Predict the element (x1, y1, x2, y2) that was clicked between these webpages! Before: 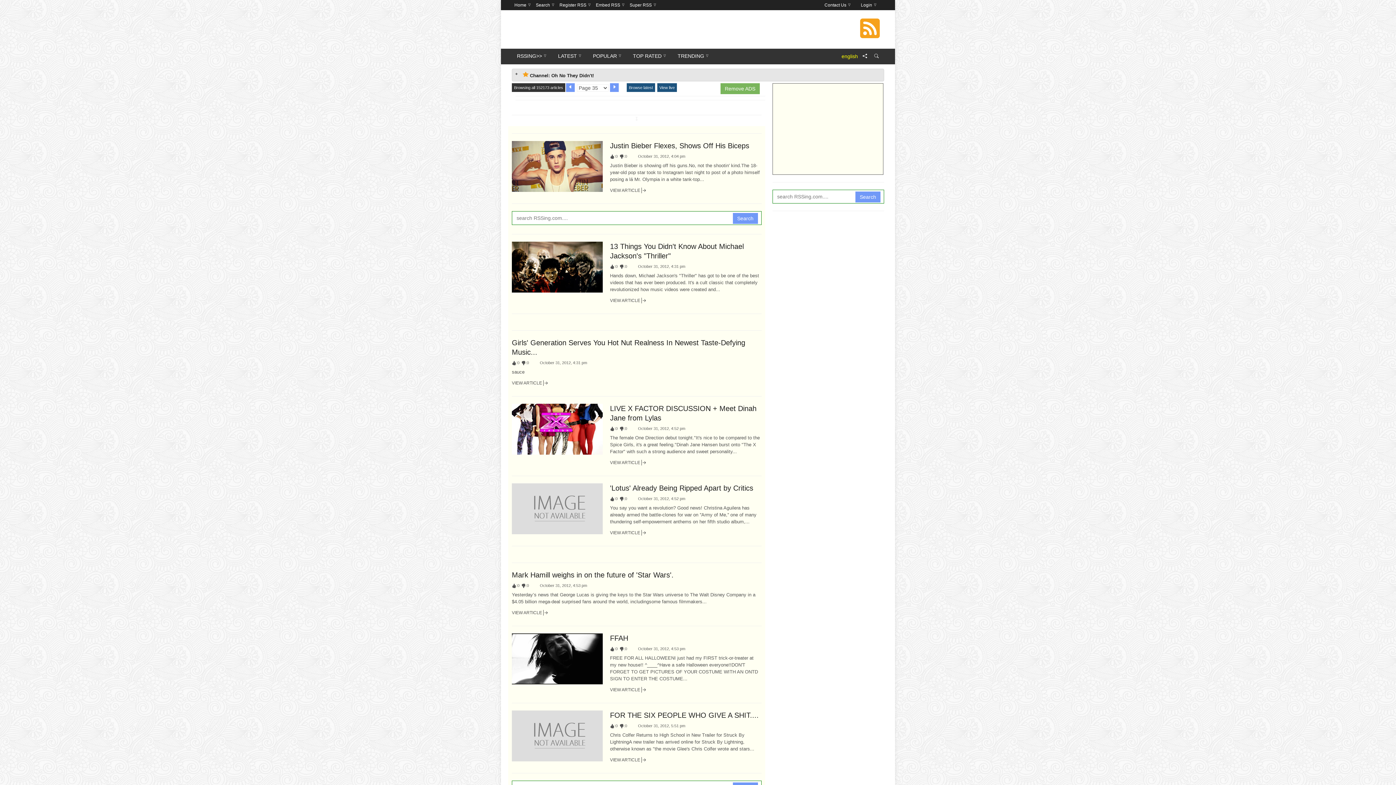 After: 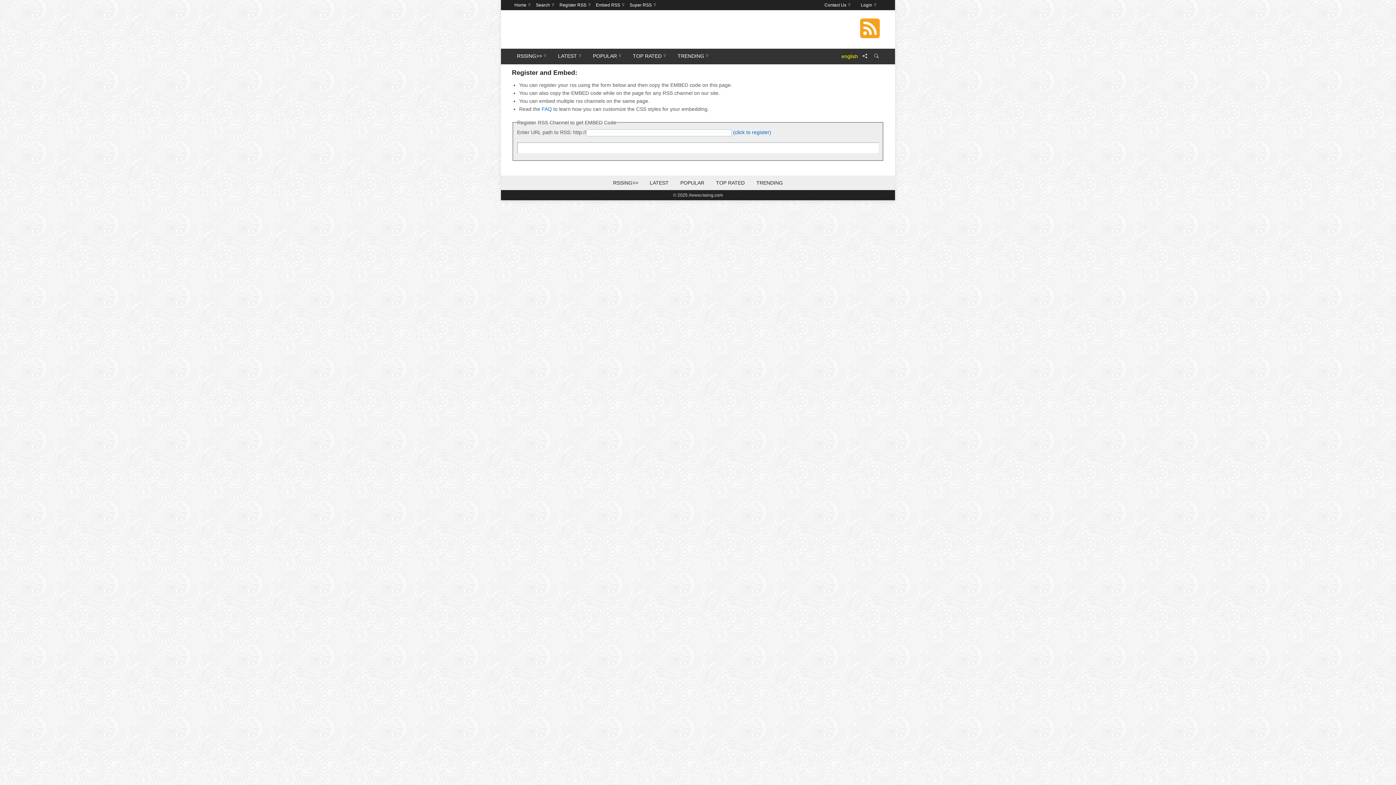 Action: bbox: (593, 0, 627, 10) label: Embed RSS